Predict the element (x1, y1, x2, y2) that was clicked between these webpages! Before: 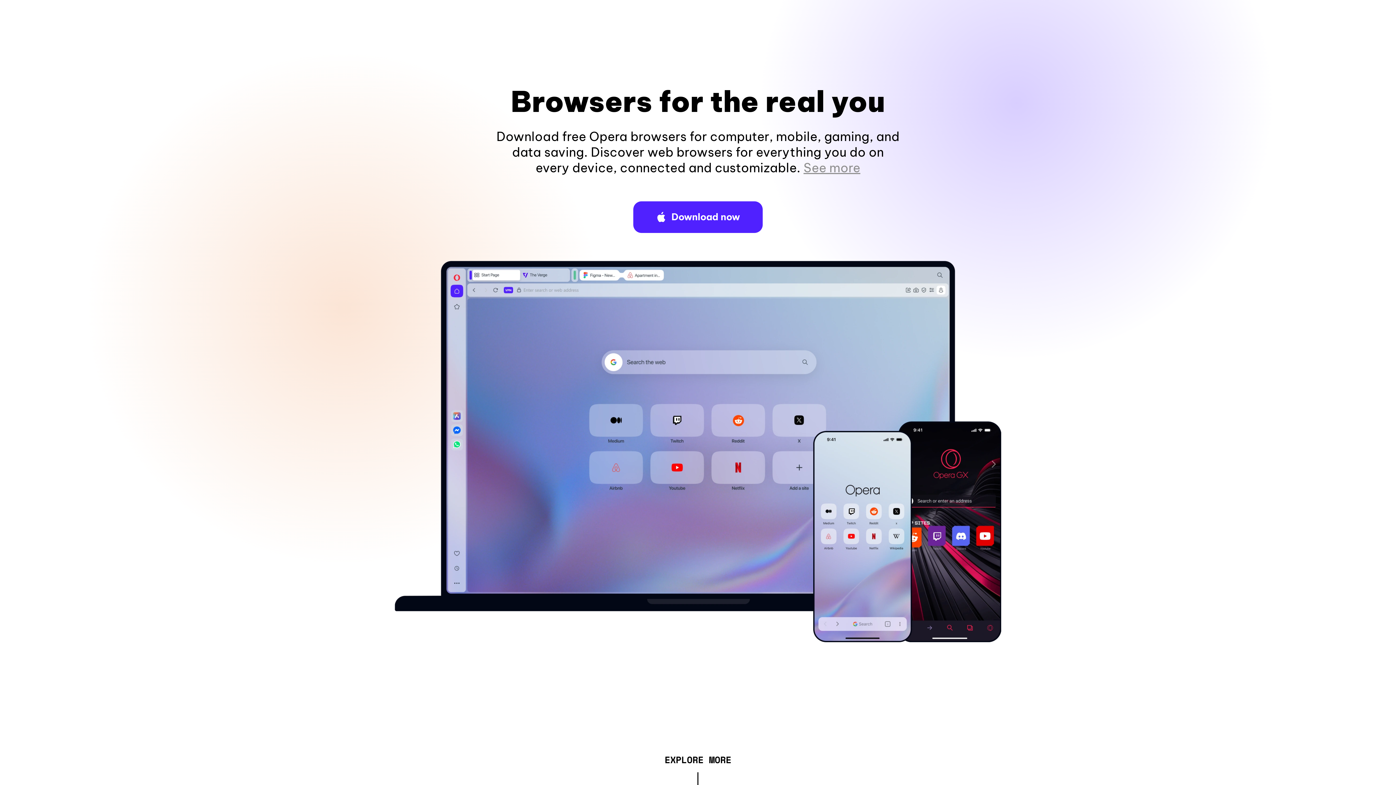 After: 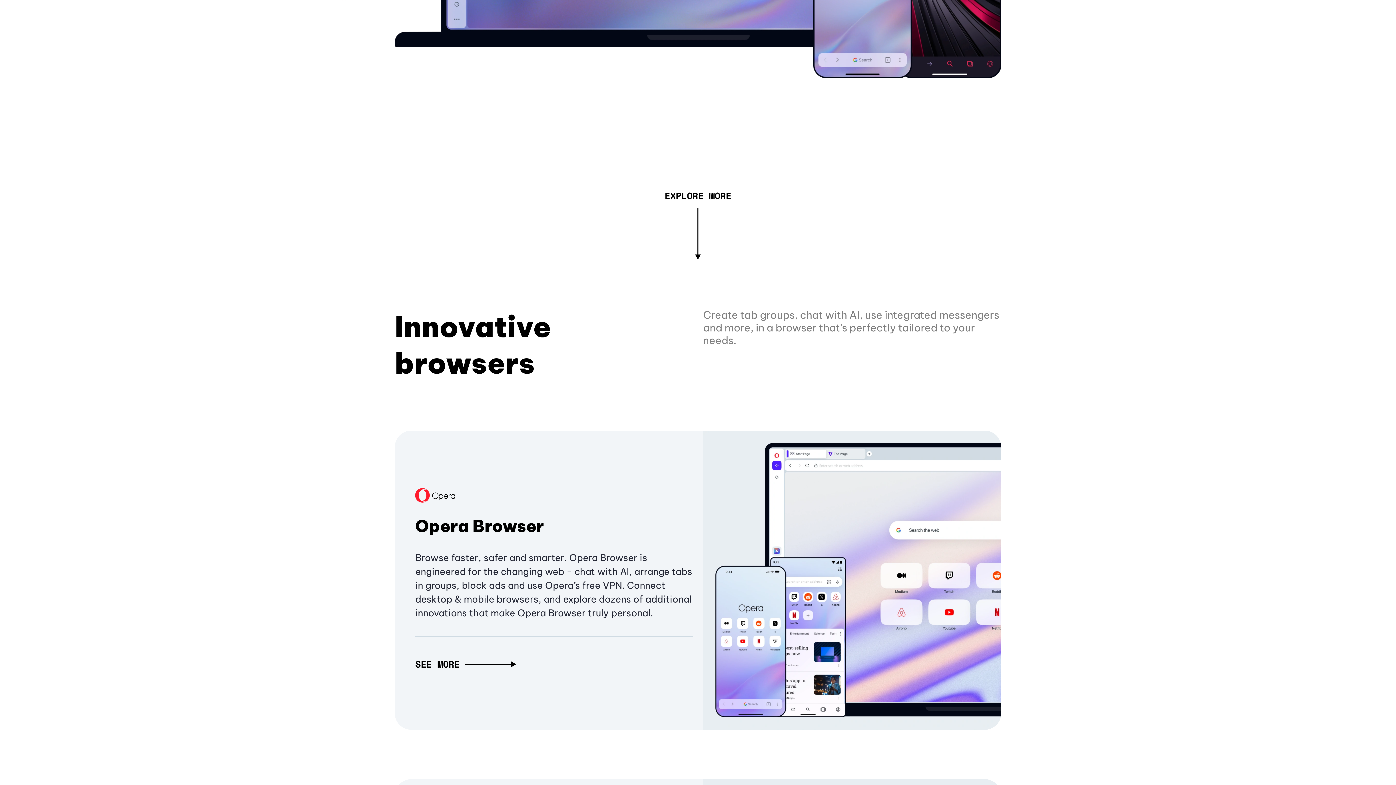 Action: label: See more bbox: (803, 160, 860, 175)